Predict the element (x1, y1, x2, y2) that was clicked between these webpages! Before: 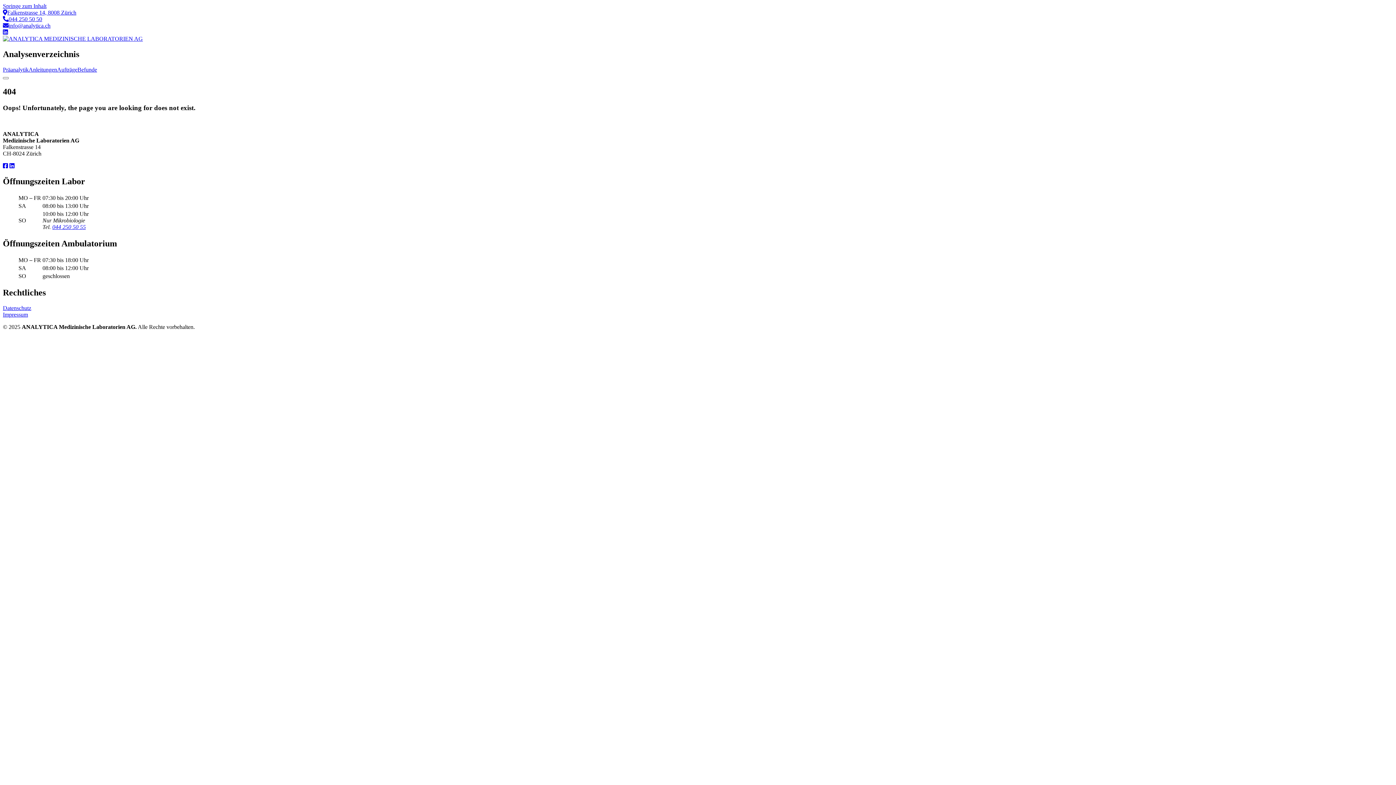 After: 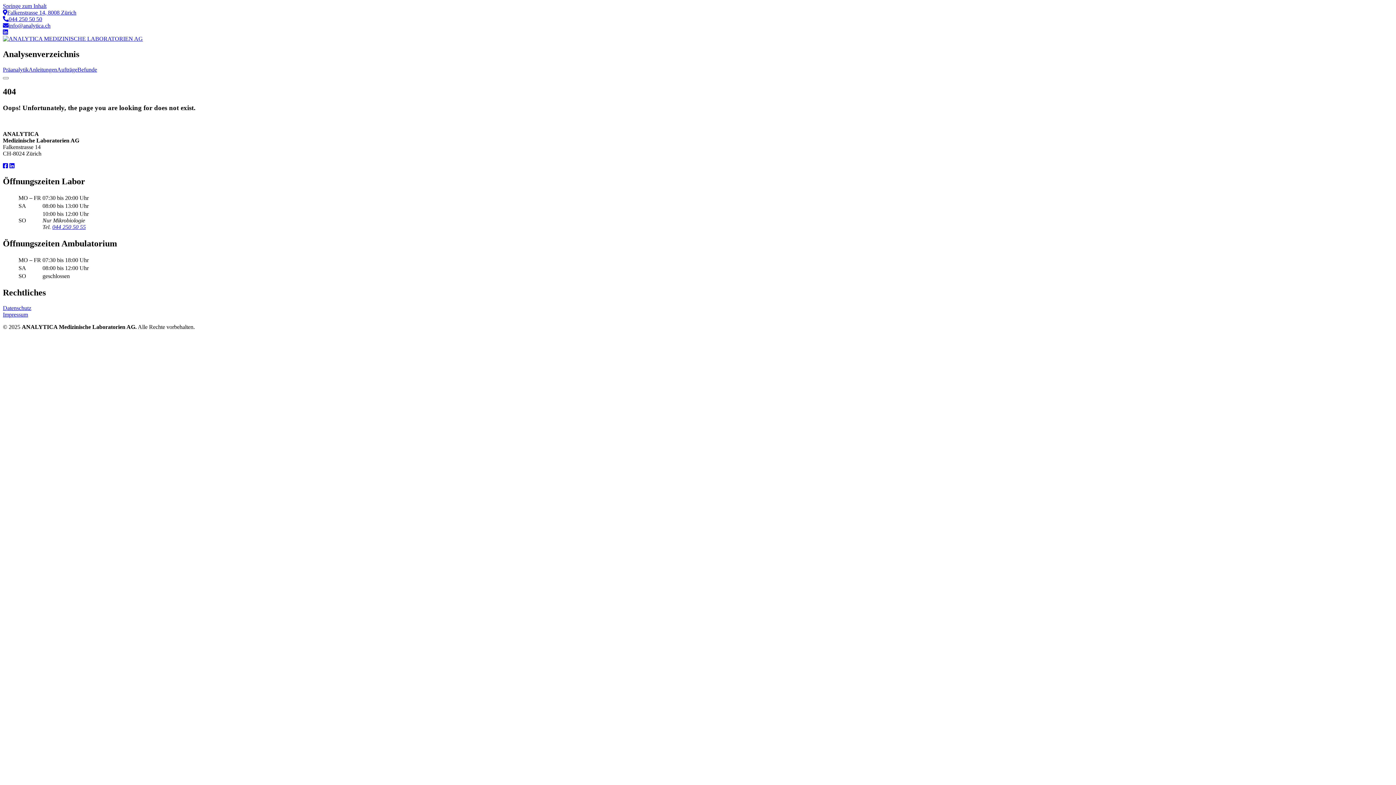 Action: bbox: (2, 2, 46, 9) label: Springe zum Inhalt